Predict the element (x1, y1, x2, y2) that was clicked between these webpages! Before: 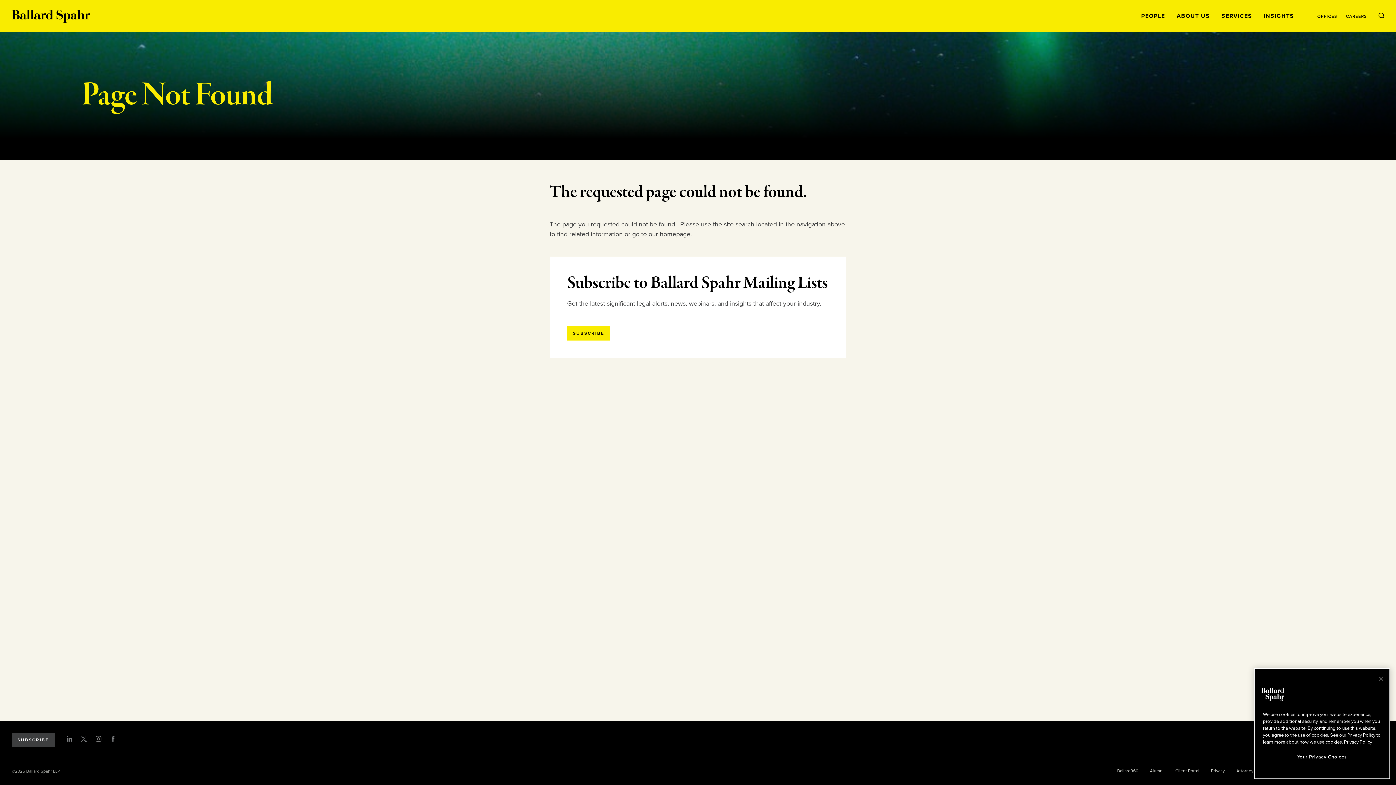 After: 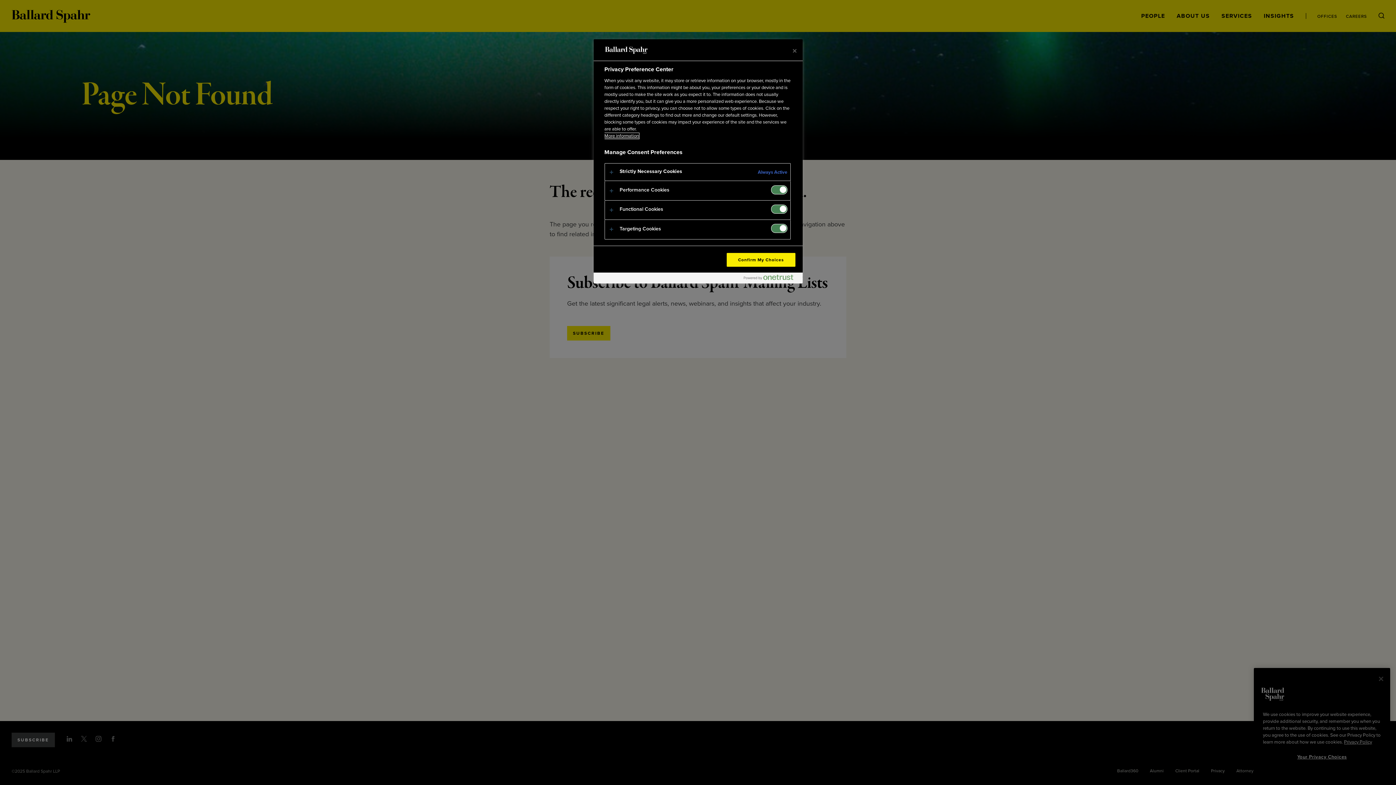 Action: label: Your Privacy Choices bbox: (1263, 751, 1381, 767)